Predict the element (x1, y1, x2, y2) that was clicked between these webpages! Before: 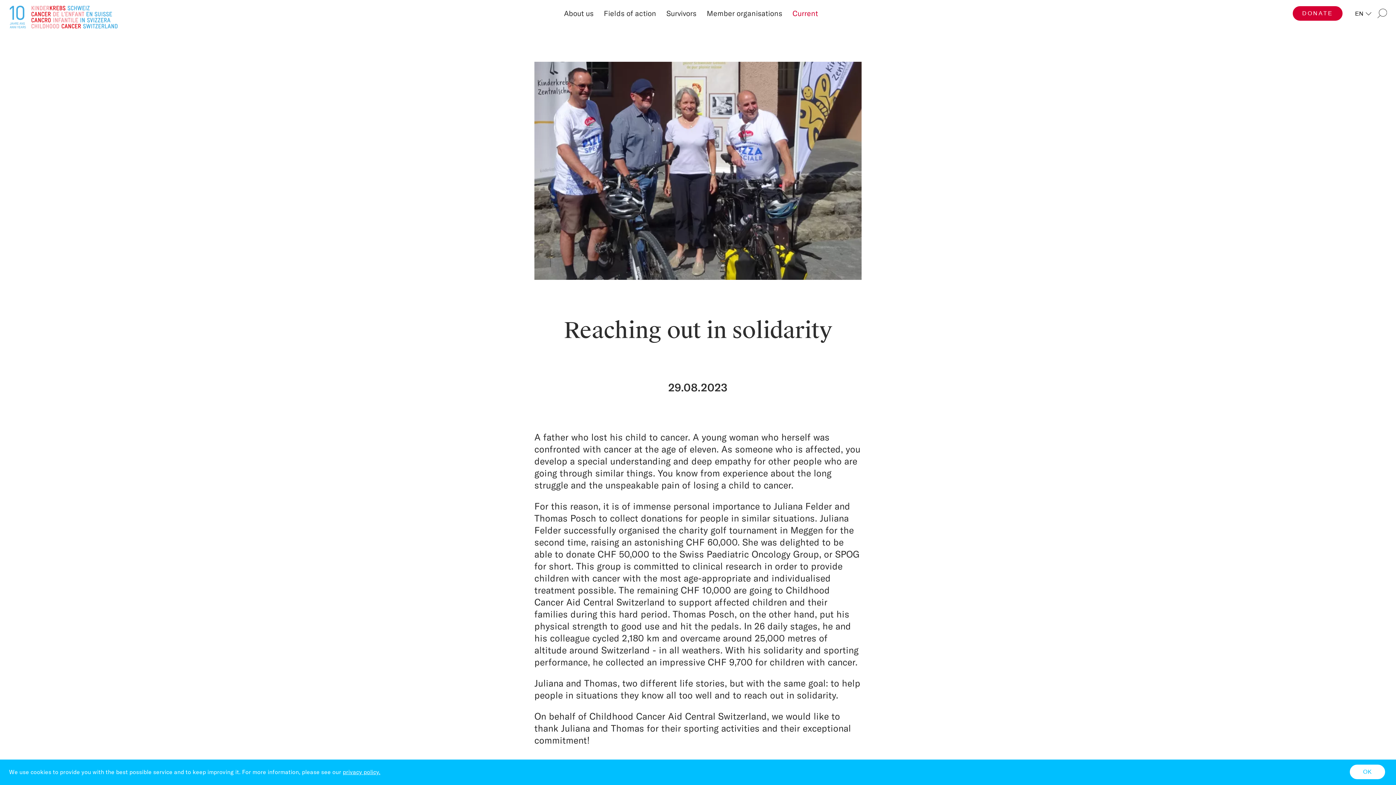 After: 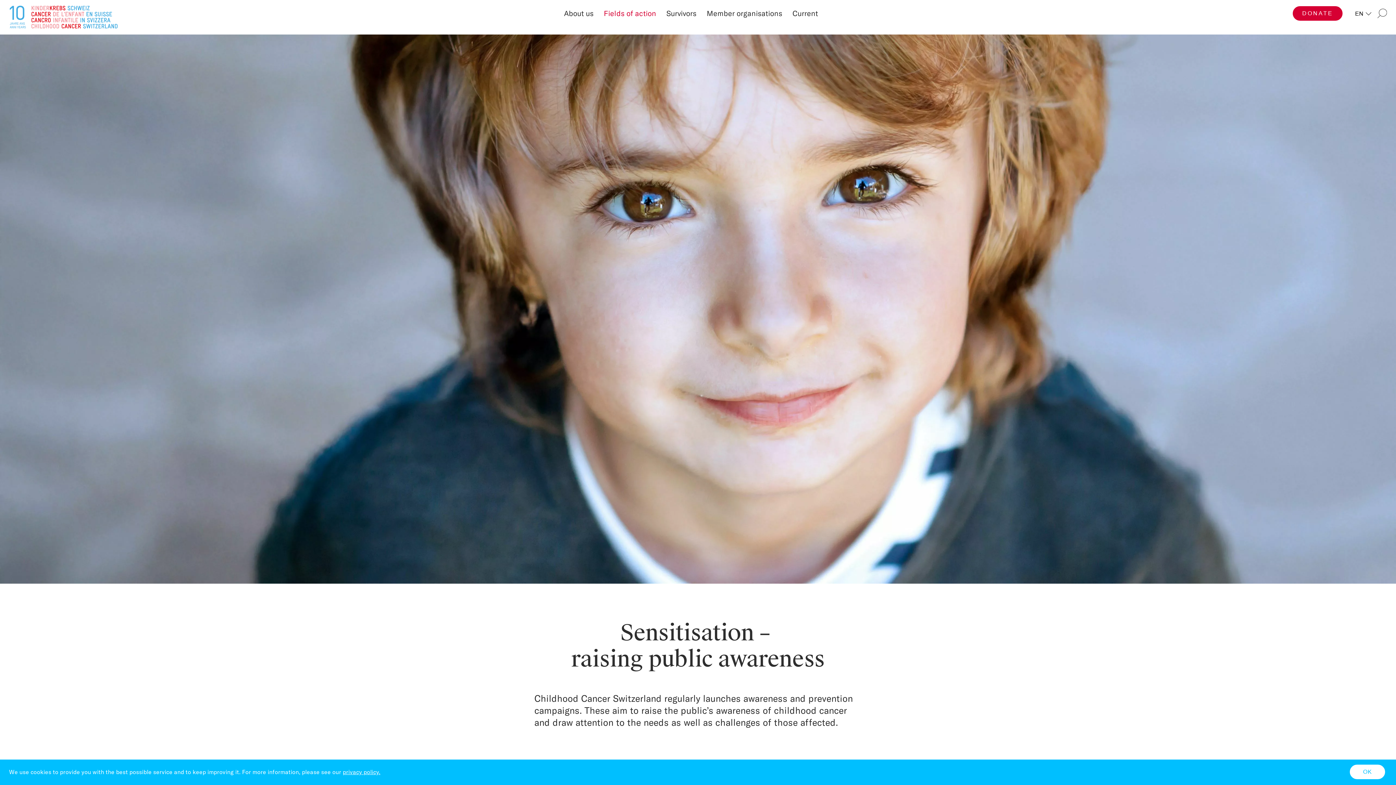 Action: label: Fields of action bbox: (603, 4, 656, 22)